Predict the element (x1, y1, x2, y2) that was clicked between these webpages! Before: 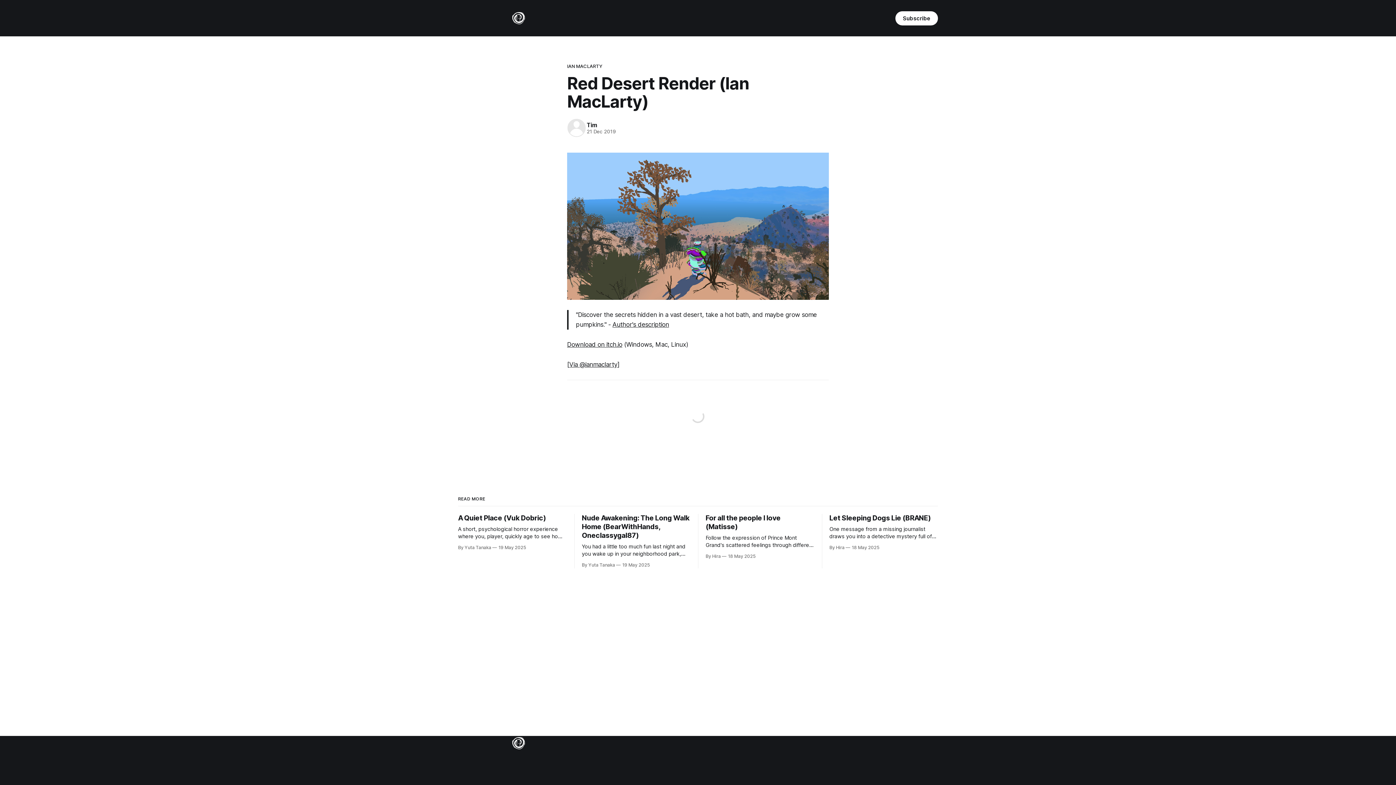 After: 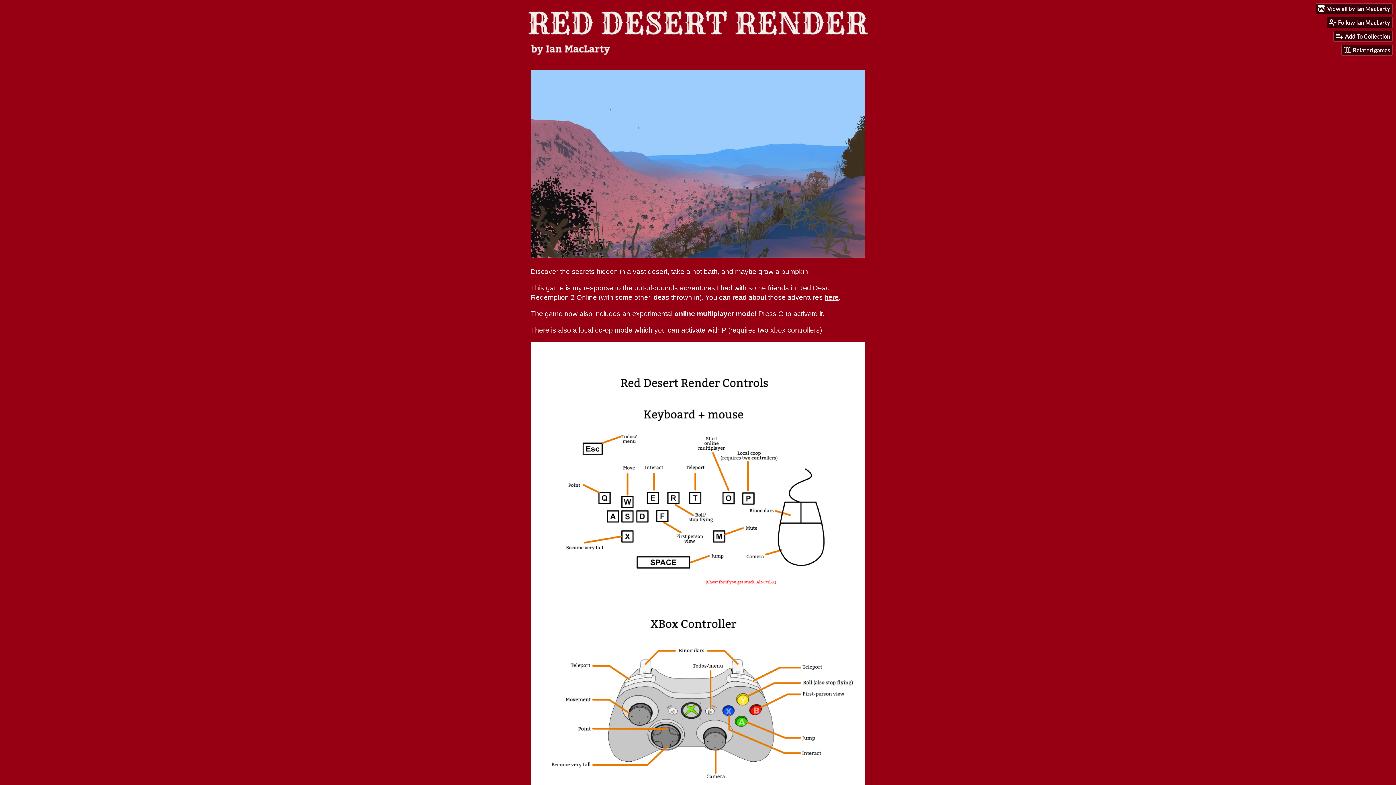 Action: label: Author's description bbox: (612, 321, 669, 328)